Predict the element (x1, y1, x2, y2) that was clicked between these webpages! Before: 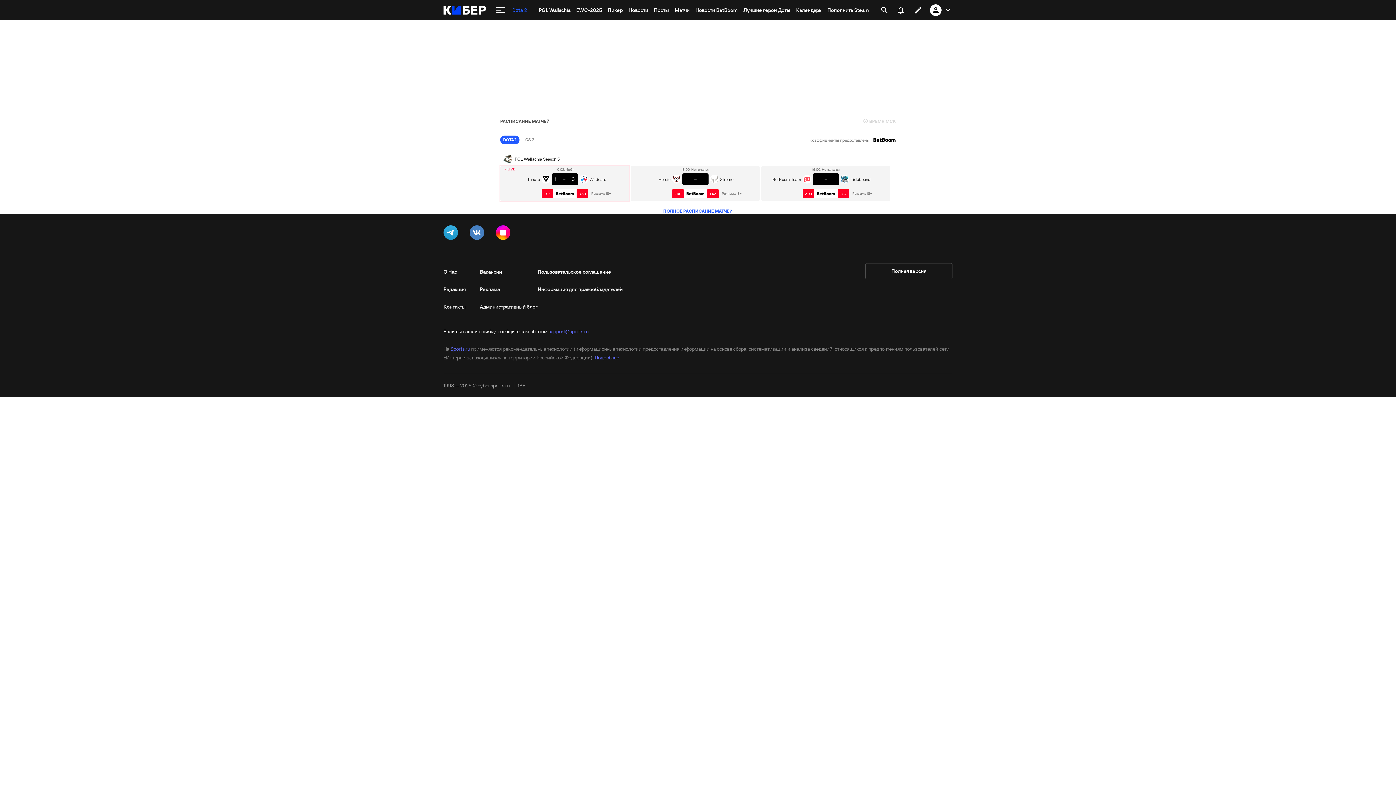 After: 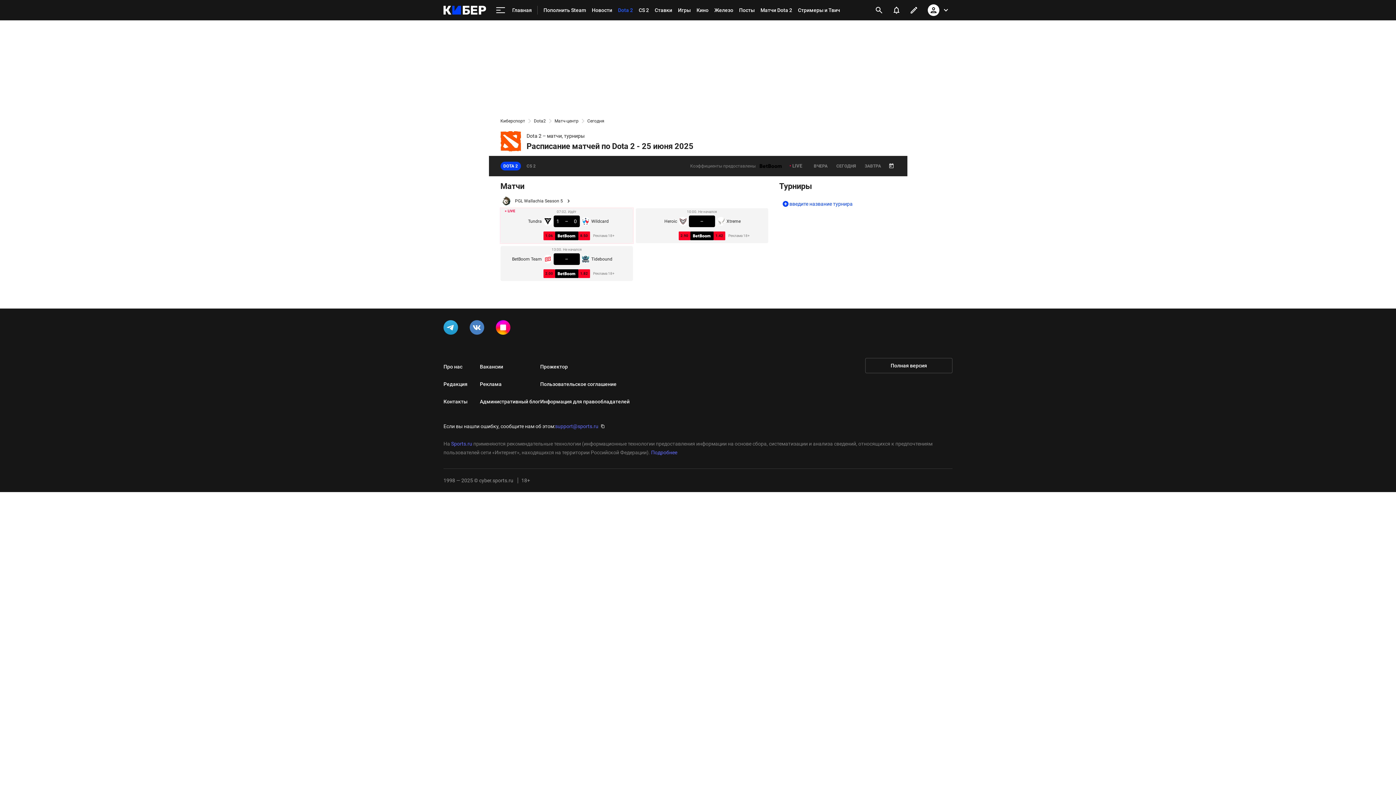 Action: bbox: (672, 0, 692, 20) label: Матчи